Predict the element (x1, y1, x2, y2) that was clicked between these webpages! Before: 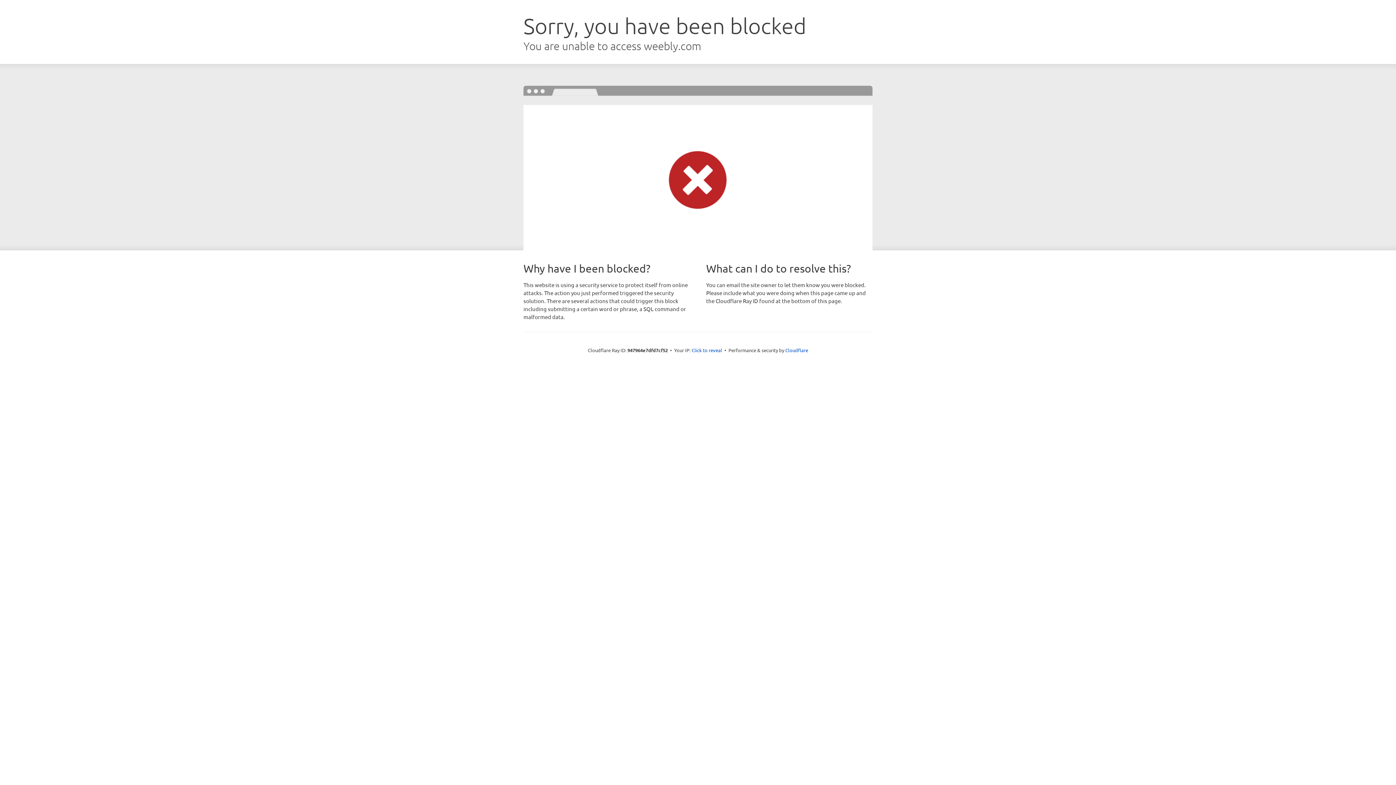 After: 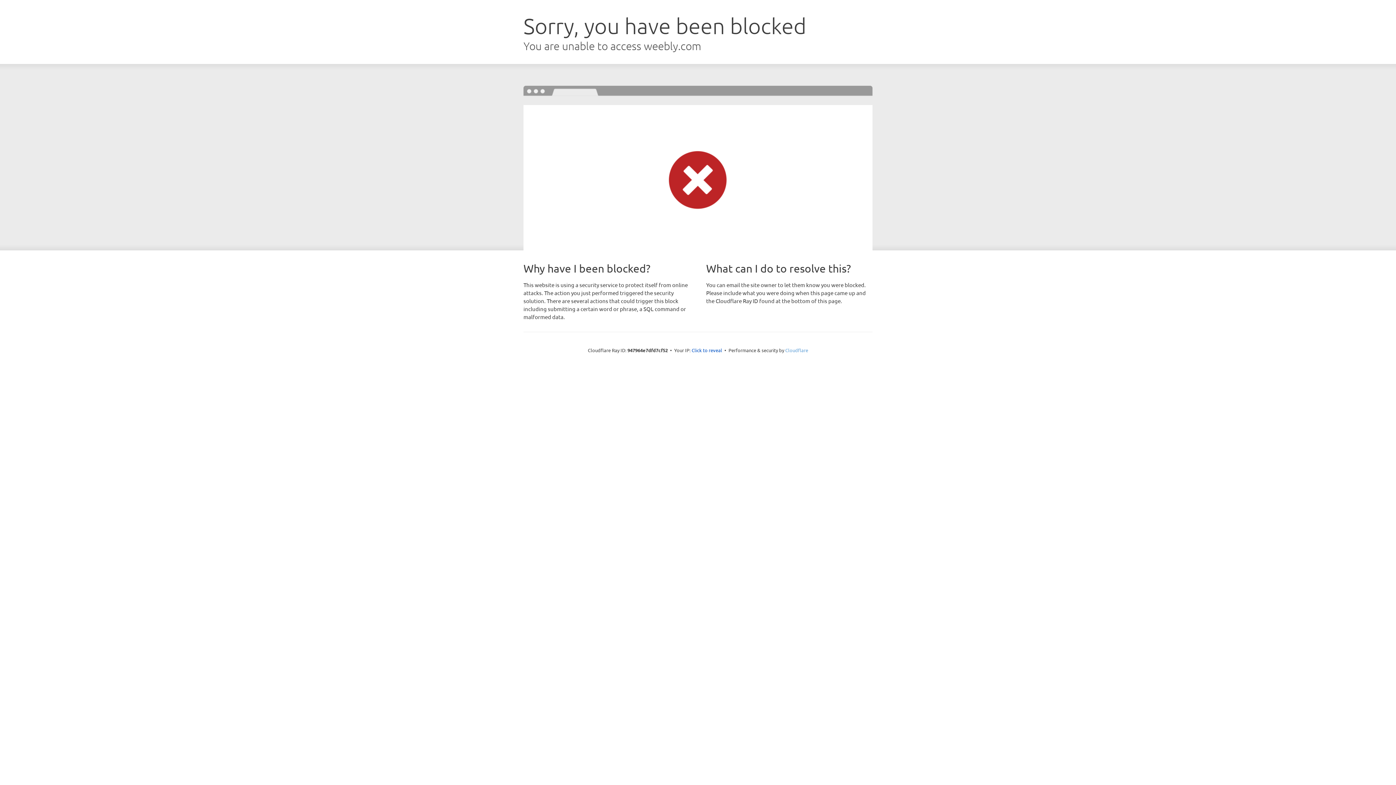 Action: label: Cloudflare bbox: (785, 347, 808, 353)